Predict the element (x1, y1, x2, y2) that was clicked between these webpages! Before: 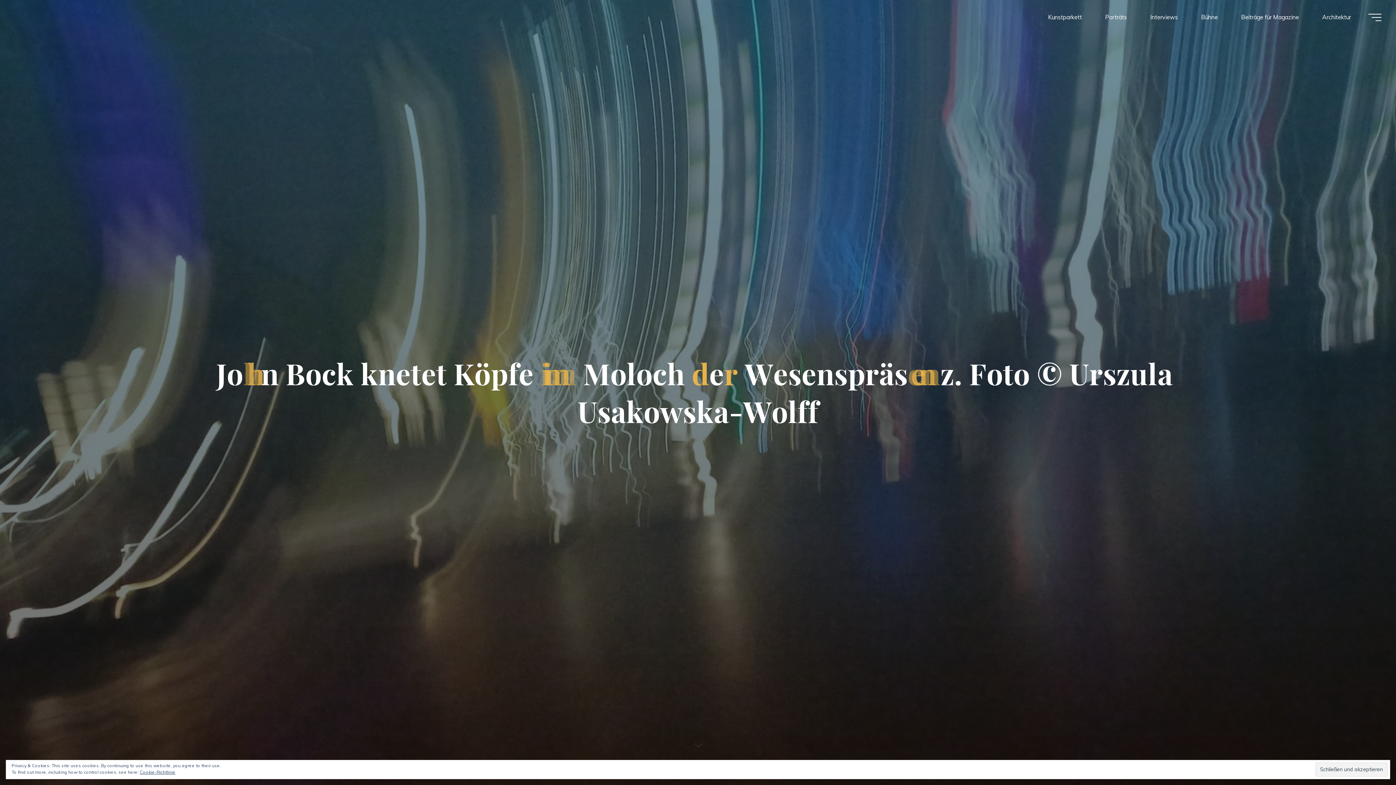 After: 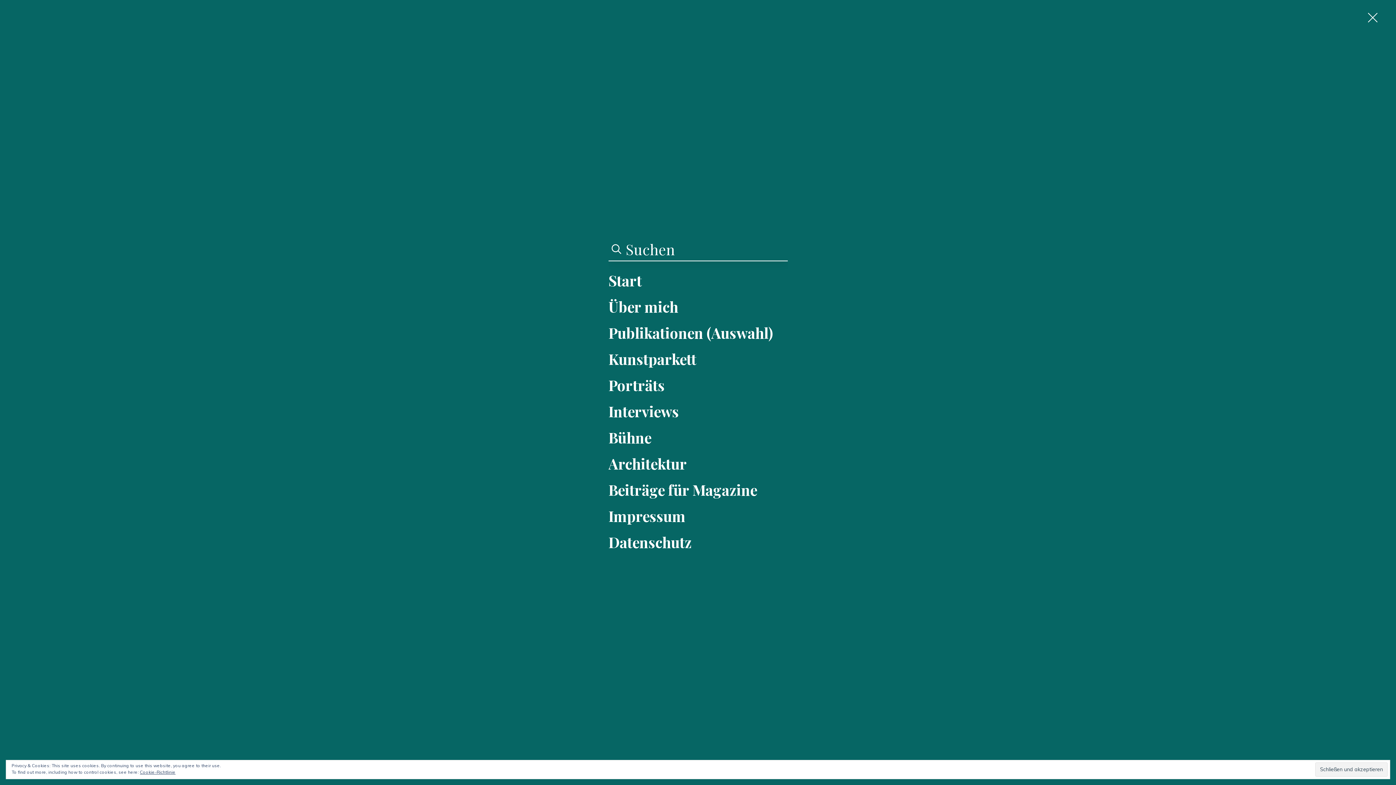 Action: label: Main menu bbox: (1368, 13, 1381, 20)